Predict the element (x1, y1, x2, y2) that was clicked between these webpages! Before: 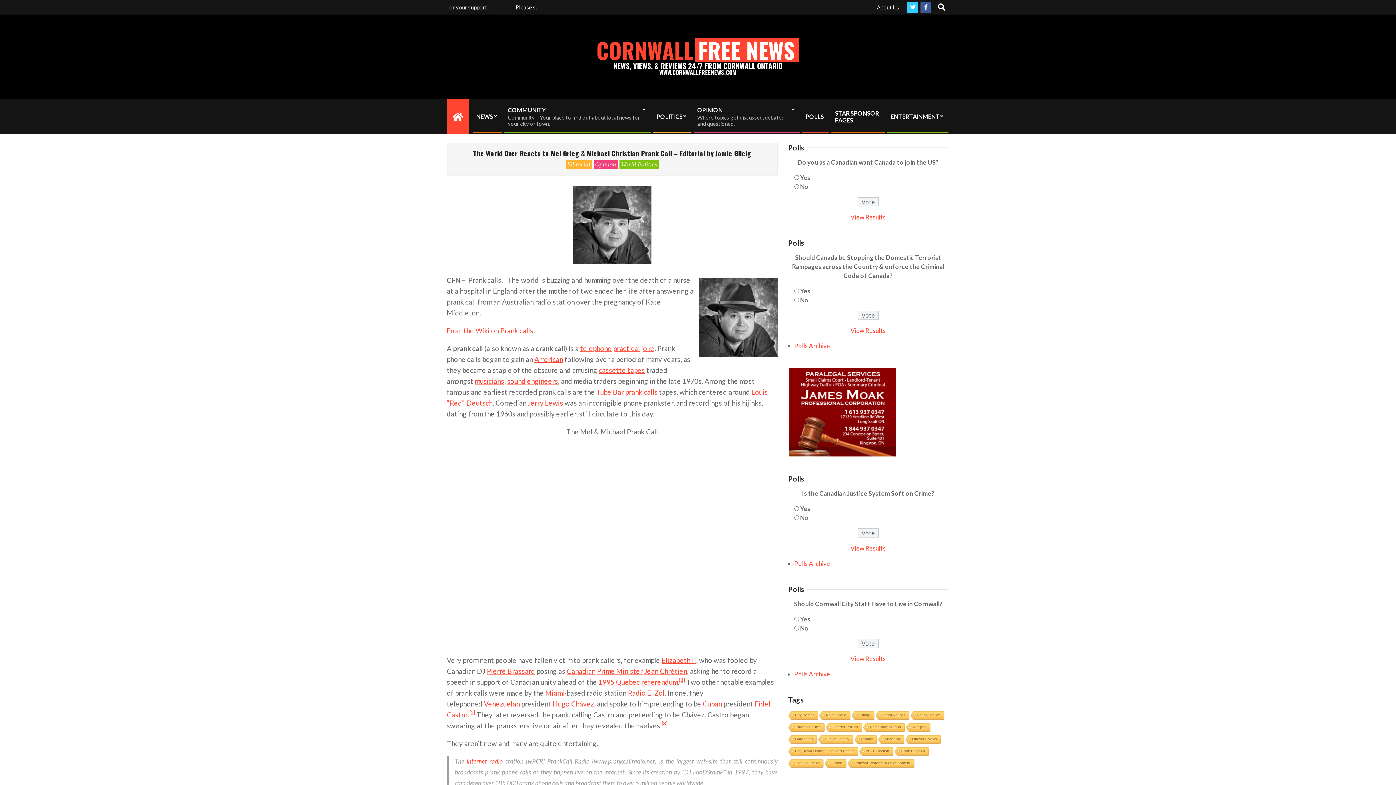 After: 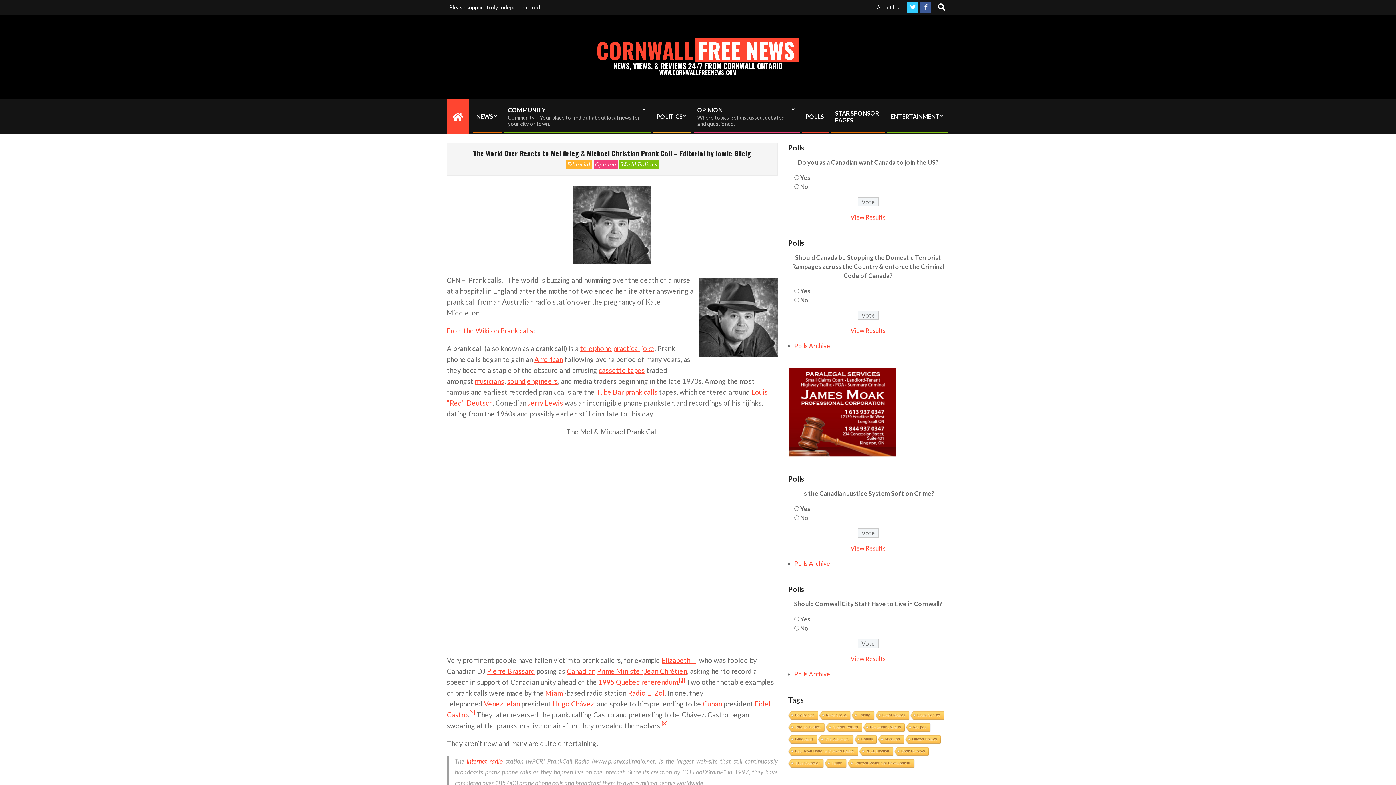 Action: bbox: (788, 367, 897, 375)